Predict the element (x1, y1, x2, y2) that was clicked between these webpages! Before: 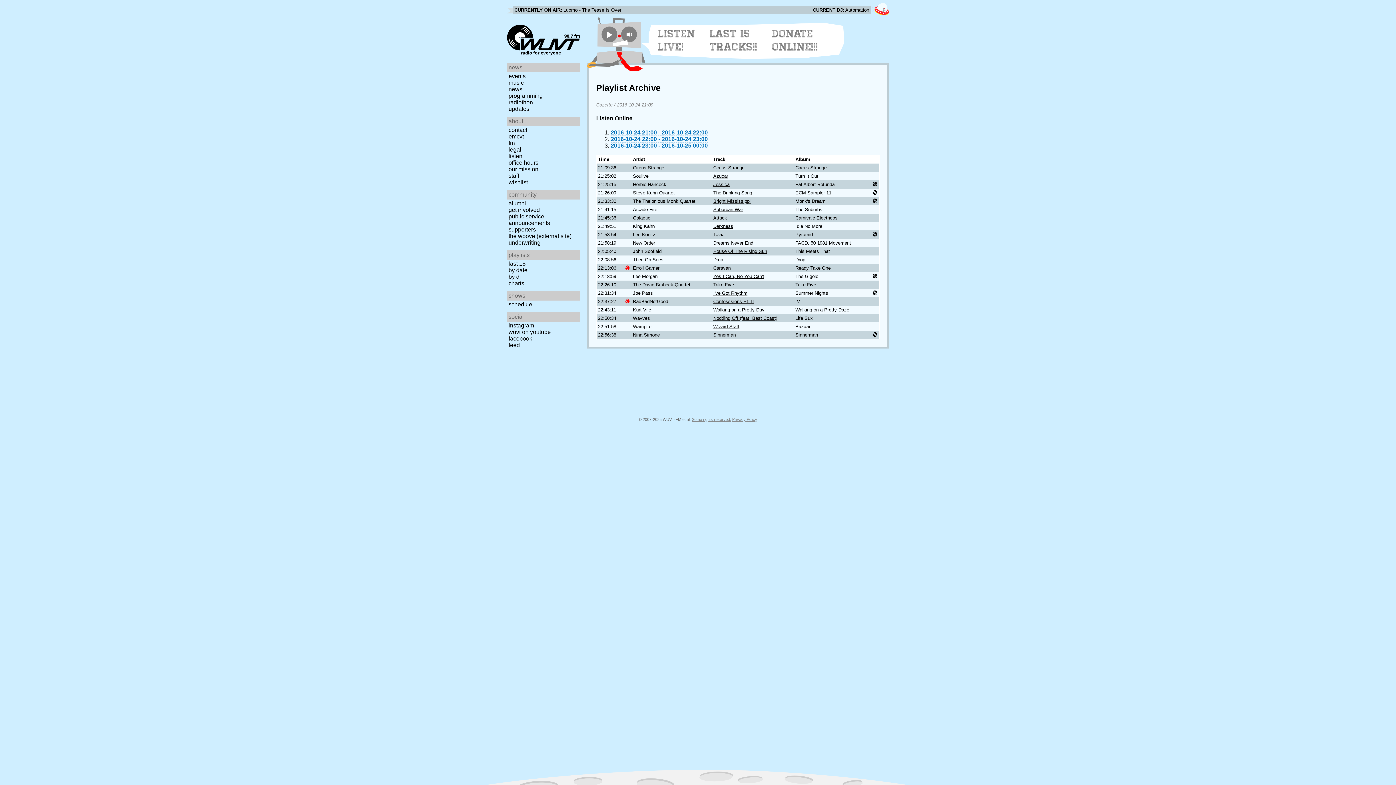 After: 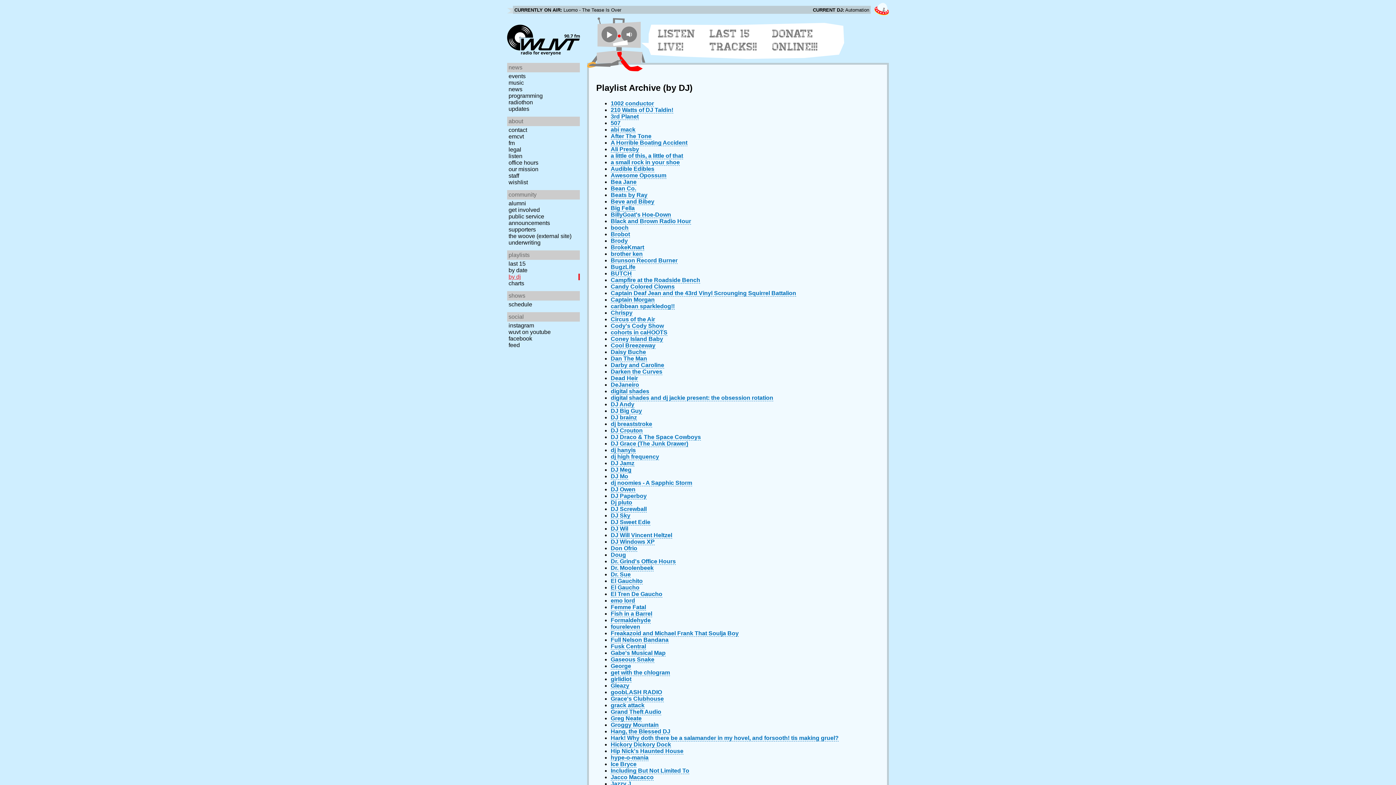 Action: bbox: (507, 273, 582, 280) label: by dj